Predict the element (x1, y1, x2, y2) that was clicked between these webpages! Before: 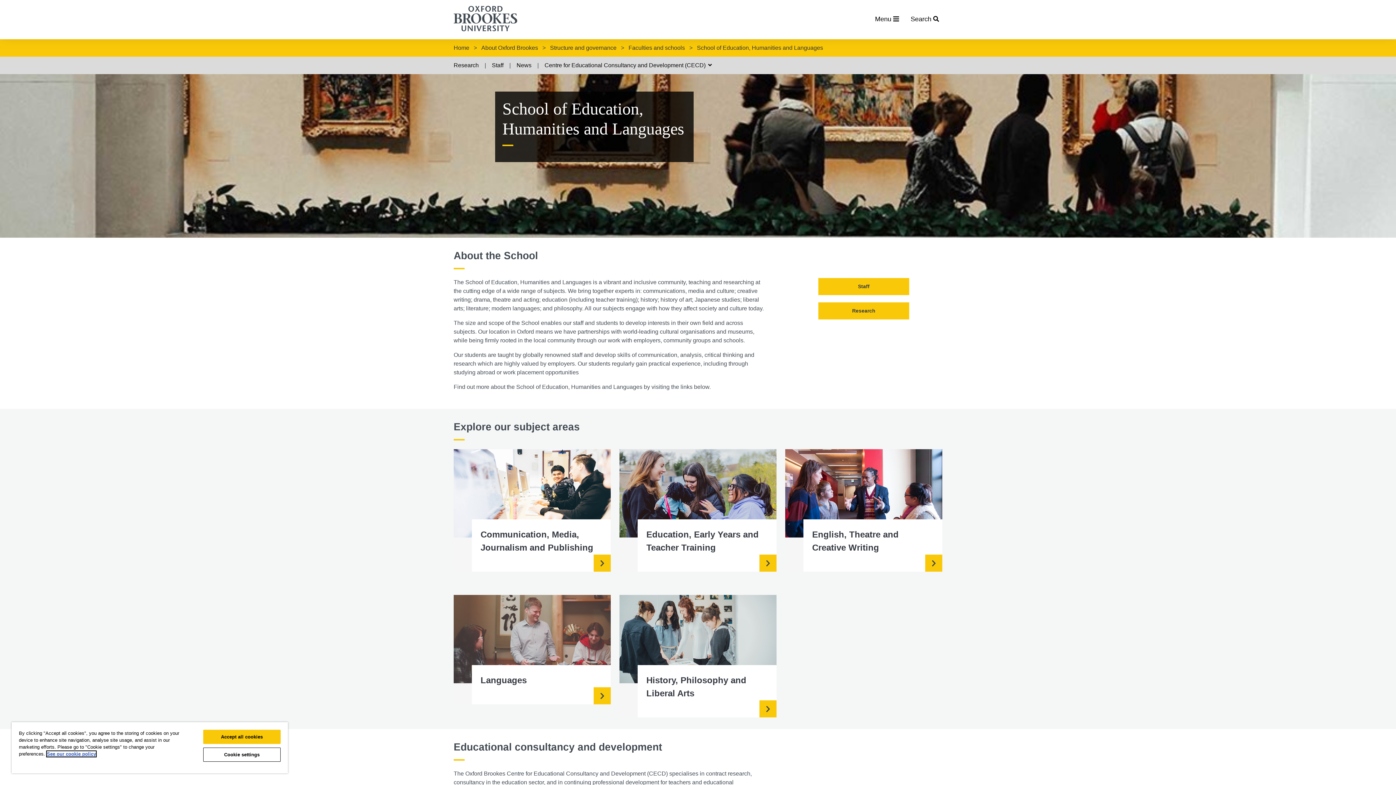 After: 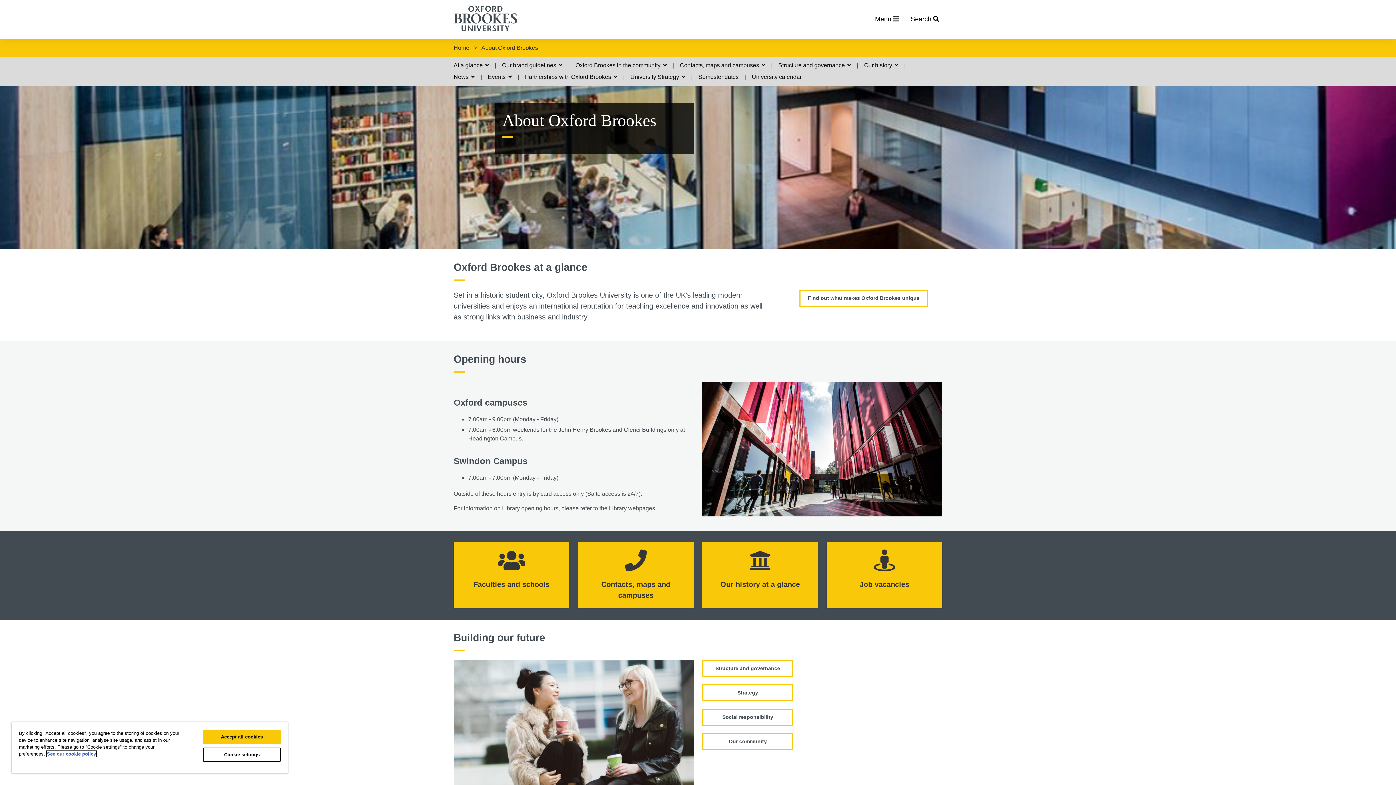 Action: label: About Oxford Brookes bbox: (477, 42, 542, 53)